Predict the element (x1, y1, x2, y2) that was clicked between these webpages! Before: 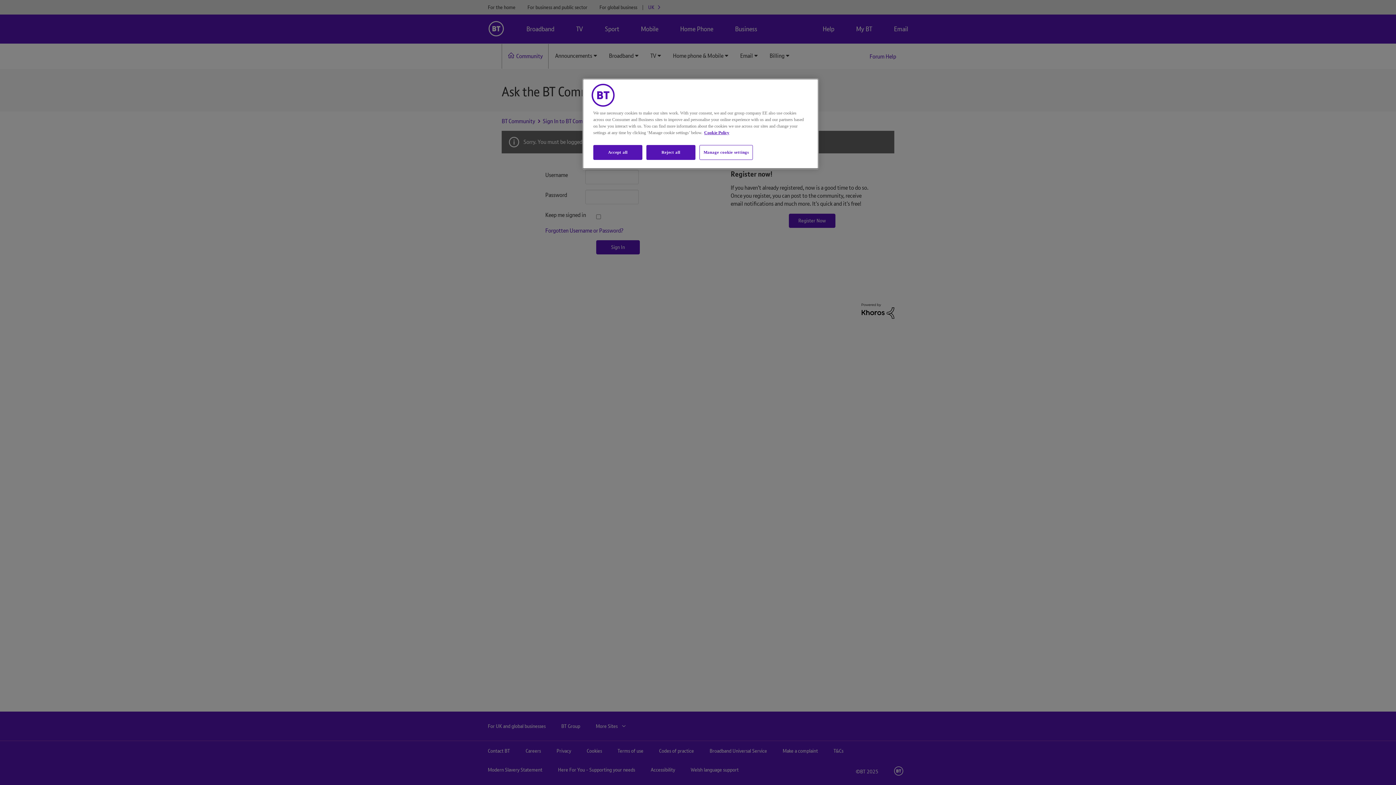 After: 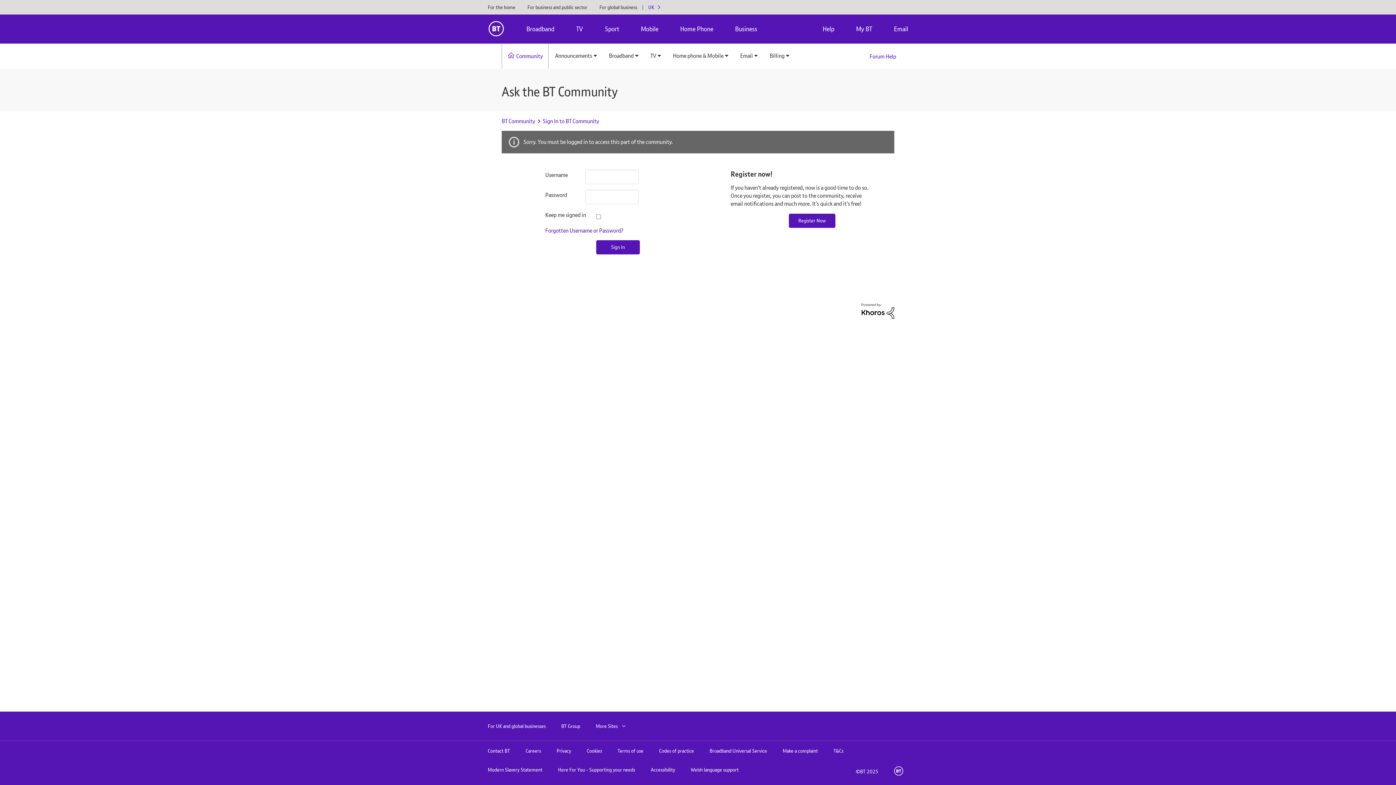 Action: bbox: (646, 145, 695, 160) label: Reject all